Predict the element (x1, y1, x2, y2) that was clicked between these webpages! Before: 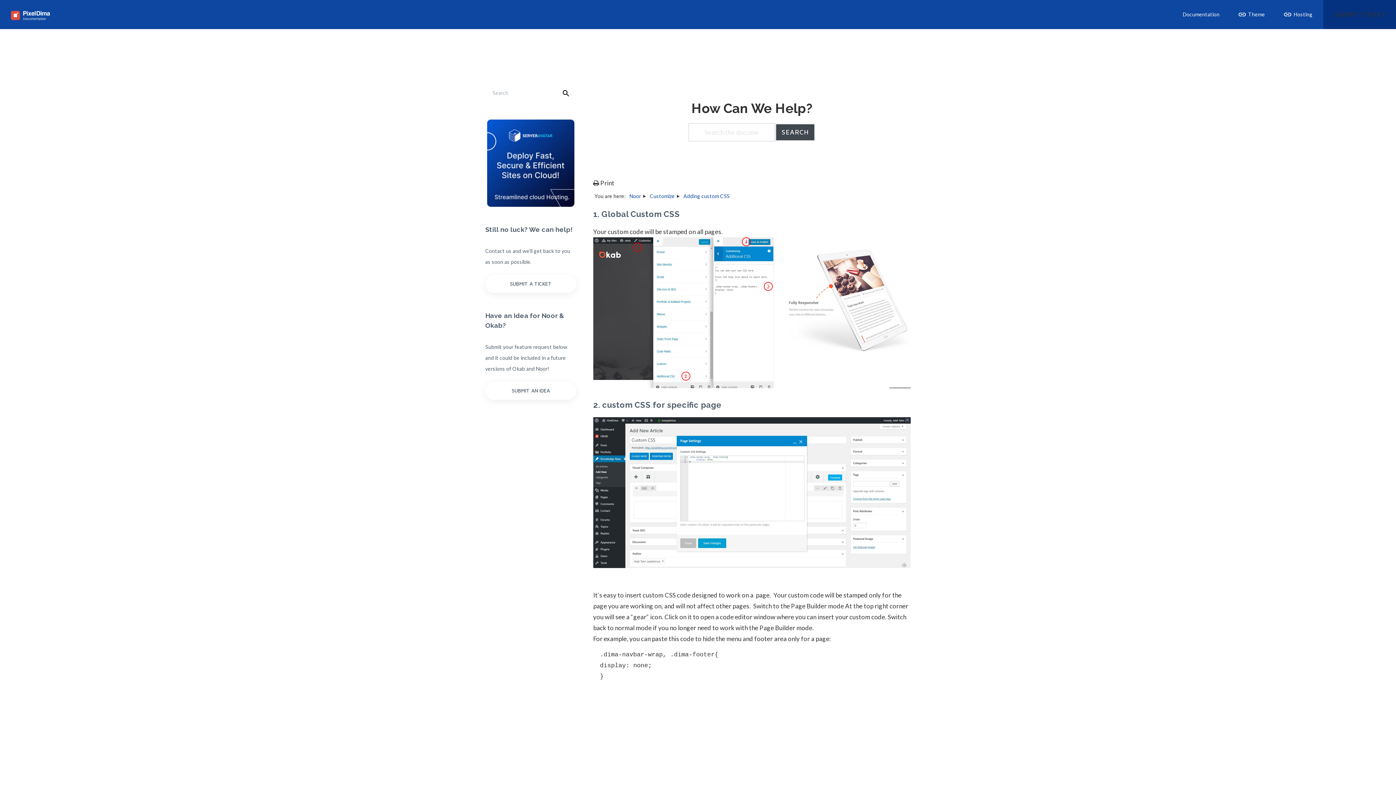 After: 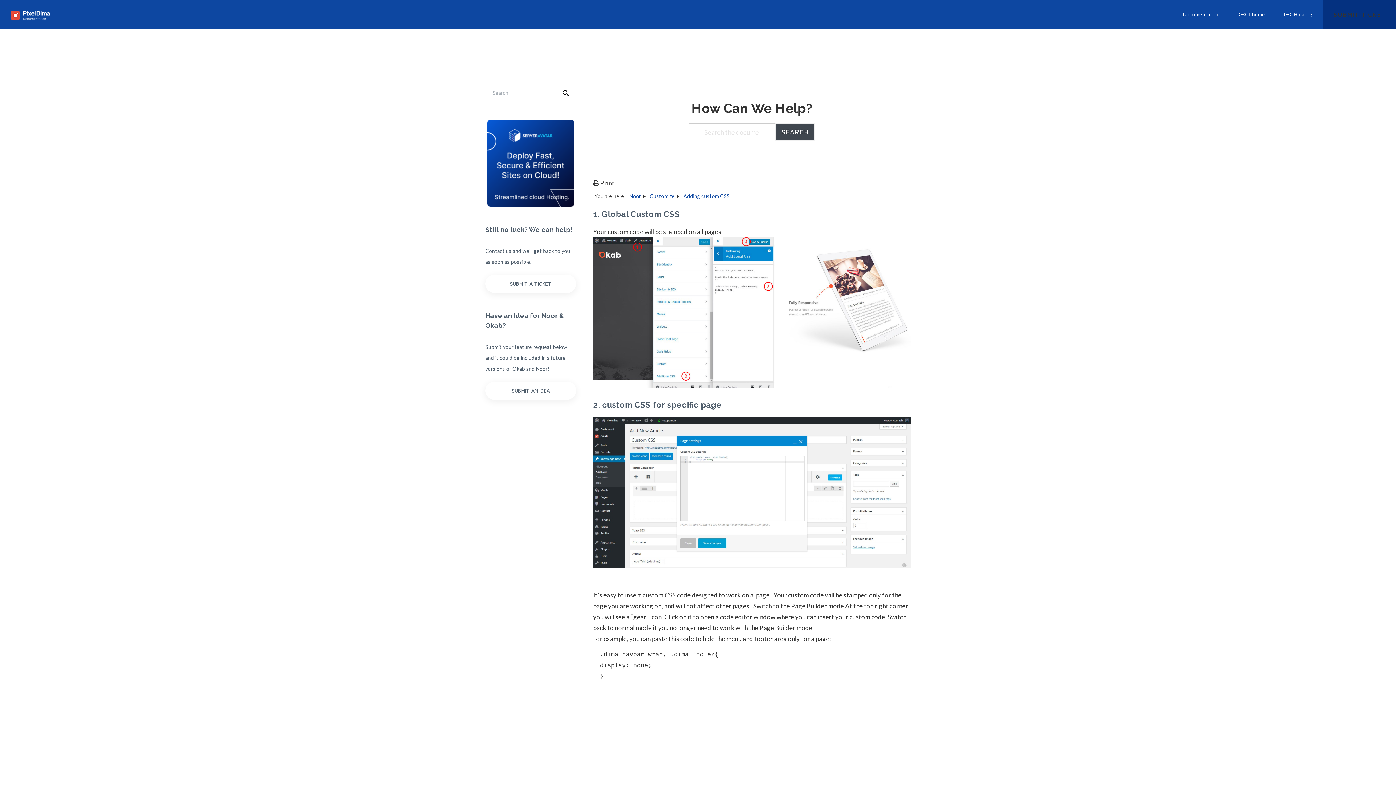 Action: bbox: (775, 123, 815, 141) label: SEARCH